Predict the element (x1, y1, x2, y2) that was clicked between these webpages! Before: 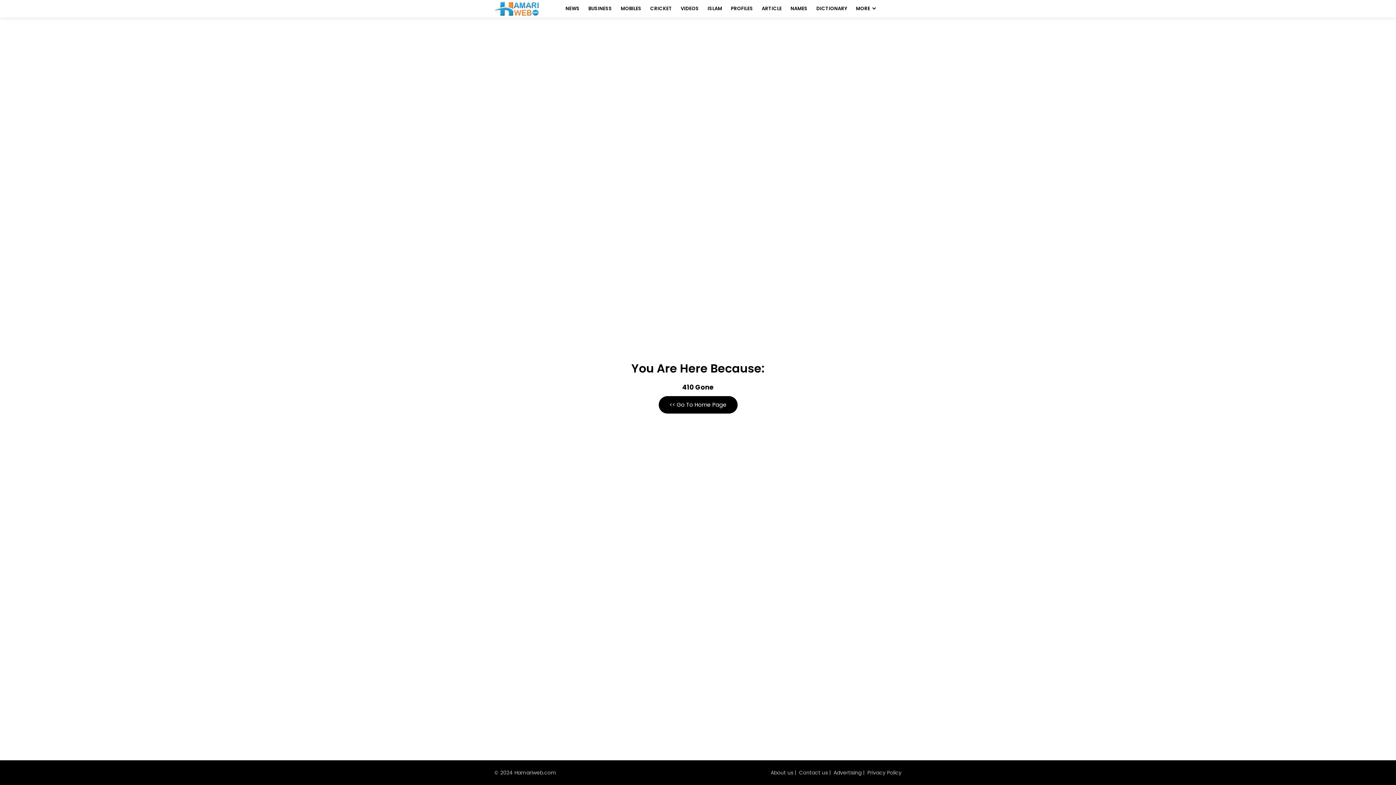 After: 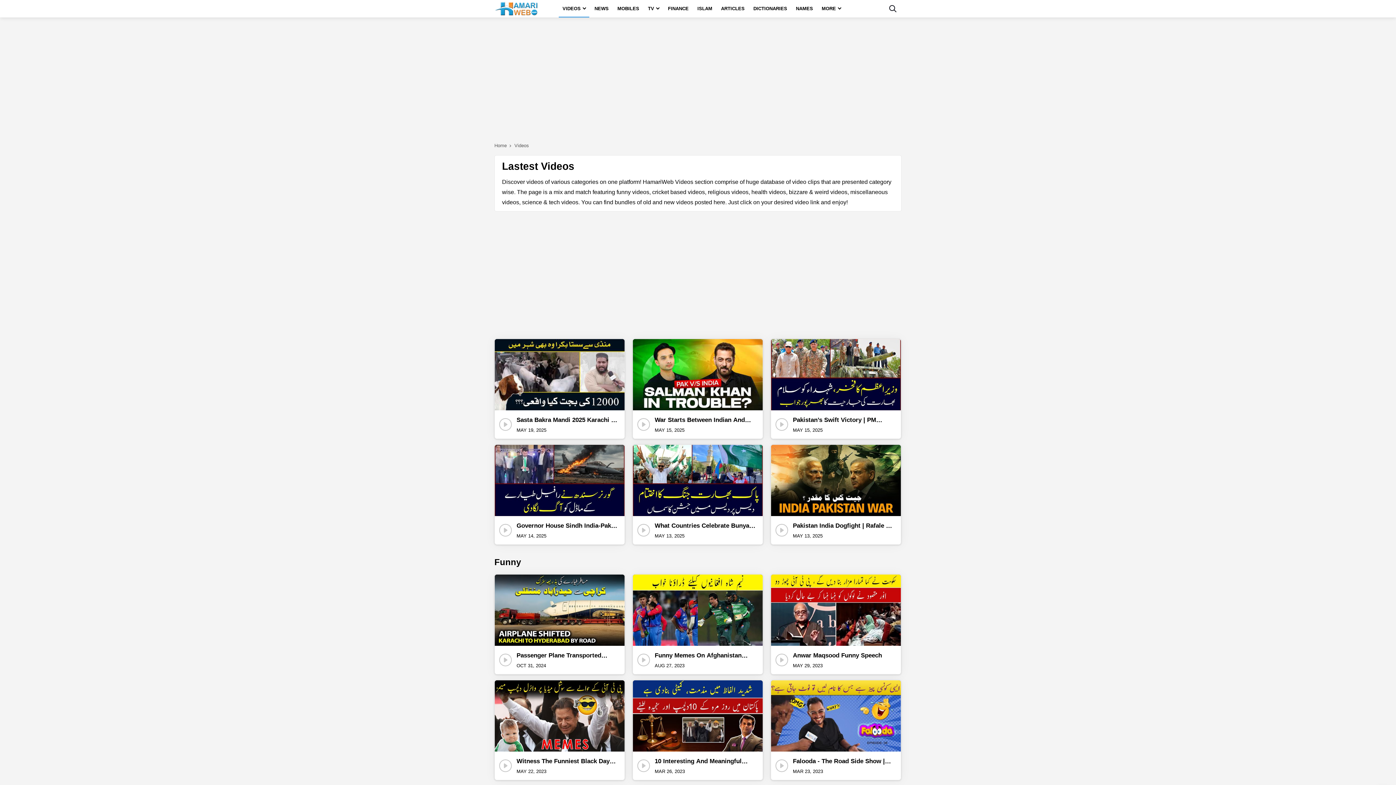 Action: bbox: (677, 0, 702, 17) label: VIDEOS